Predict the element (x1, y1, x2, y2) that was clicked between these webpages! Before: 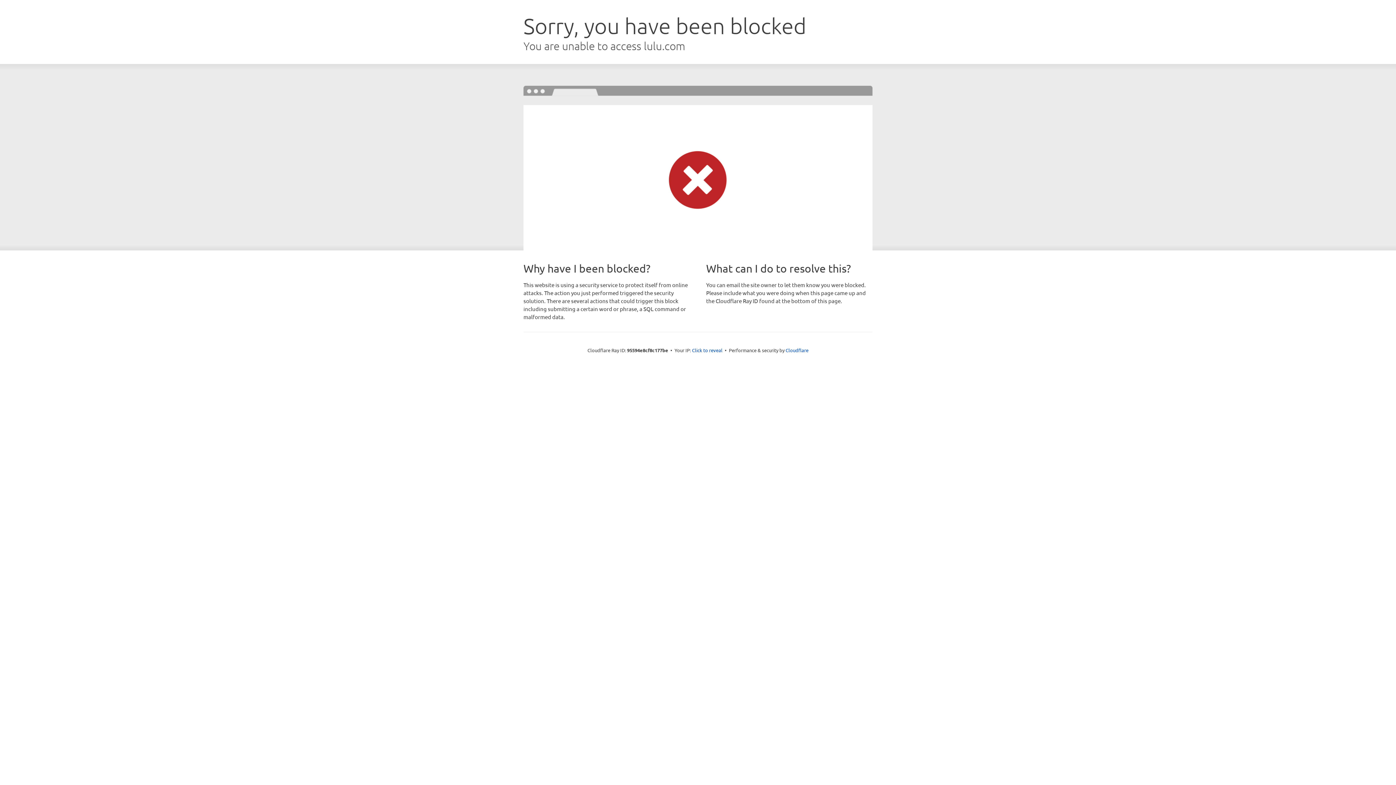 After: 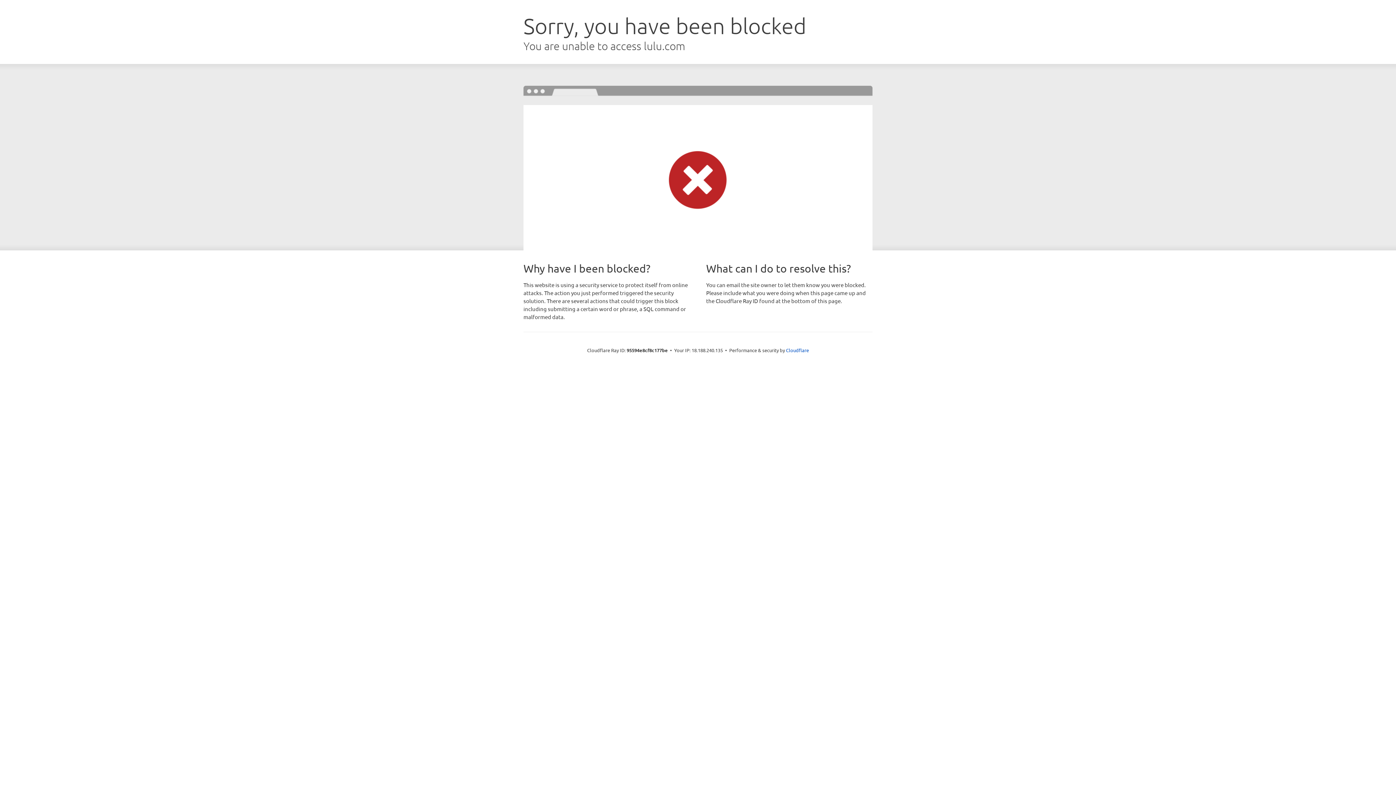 Action: label: Click to reveal bbox: (692, 346, 722, 353)